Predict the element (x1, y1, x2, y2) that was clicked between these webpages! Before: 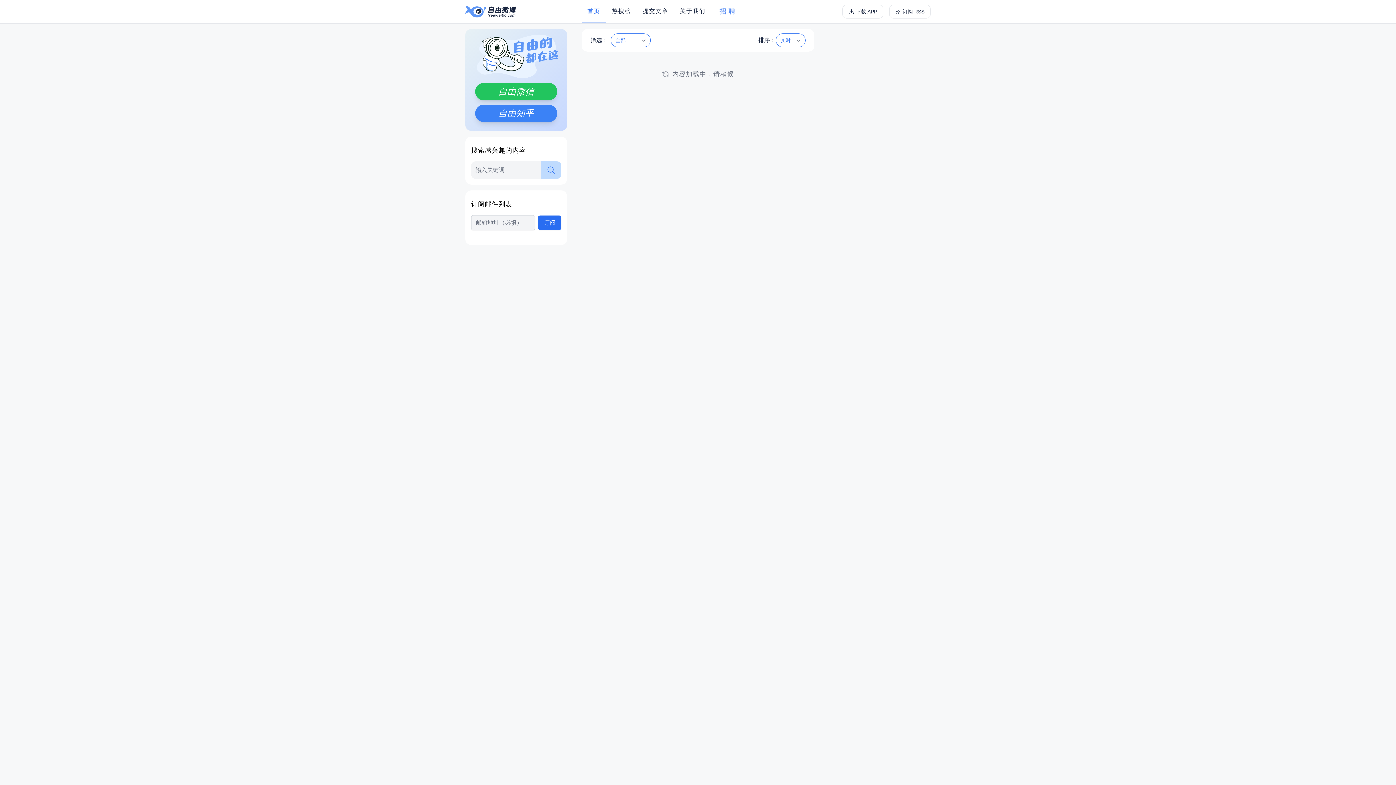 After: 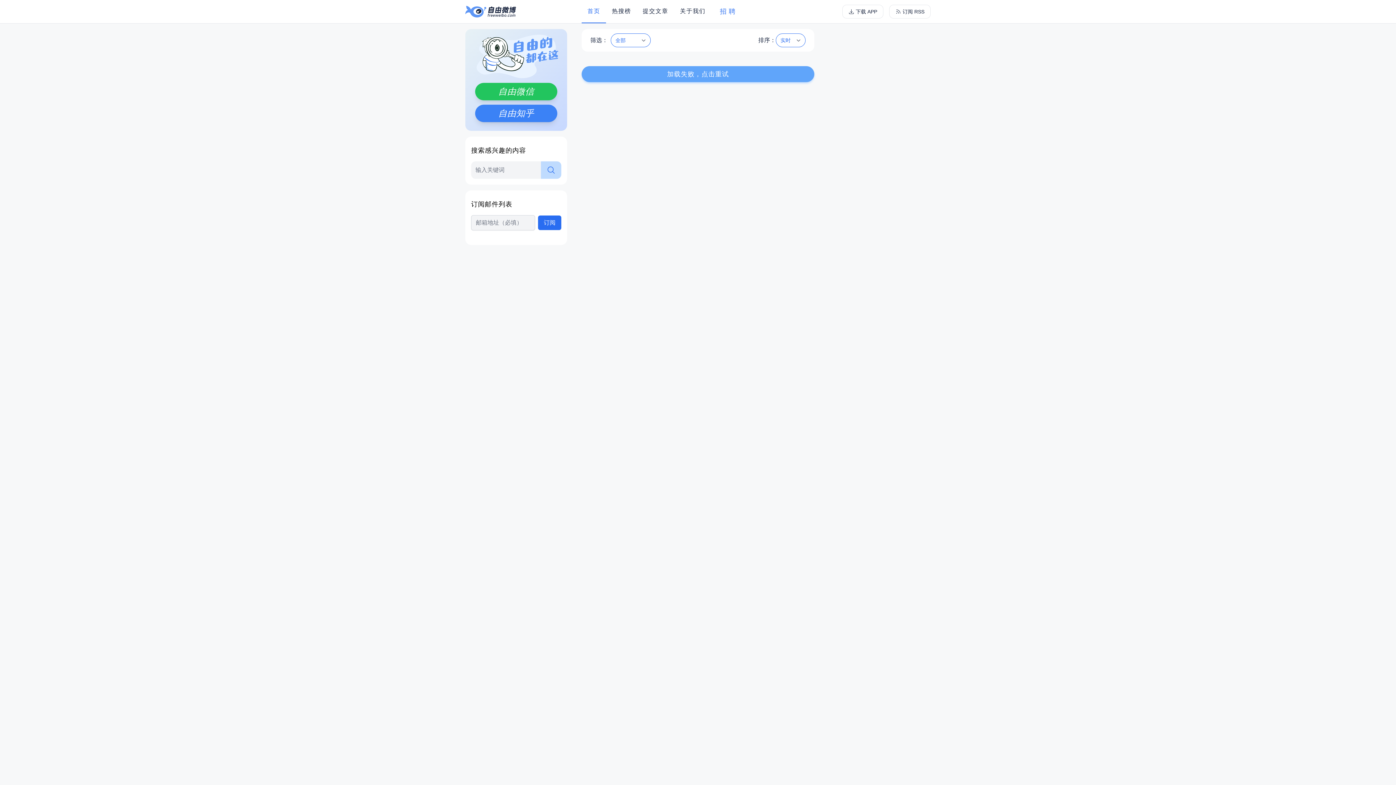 Action: bbox: (471, 196, 561, 209) label: 订阅邮件列表